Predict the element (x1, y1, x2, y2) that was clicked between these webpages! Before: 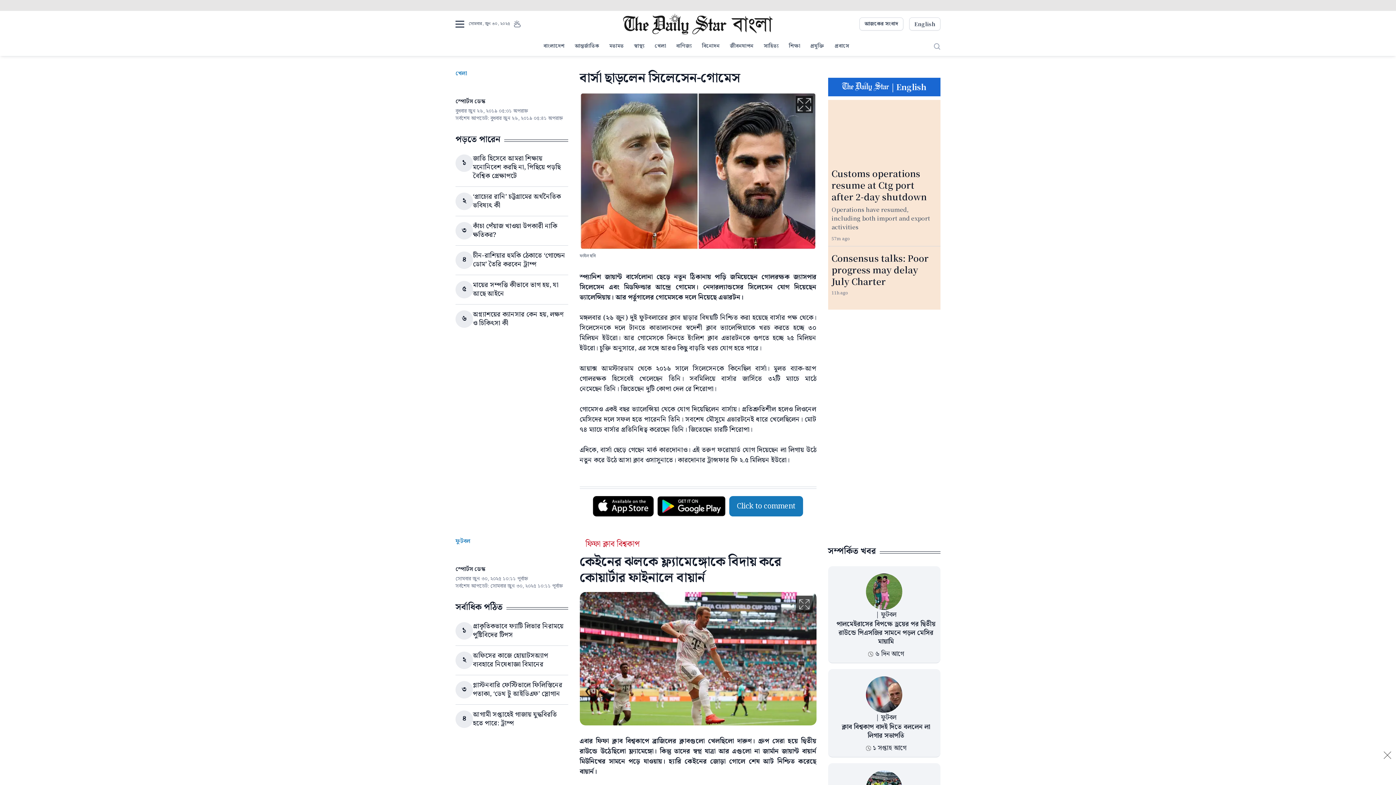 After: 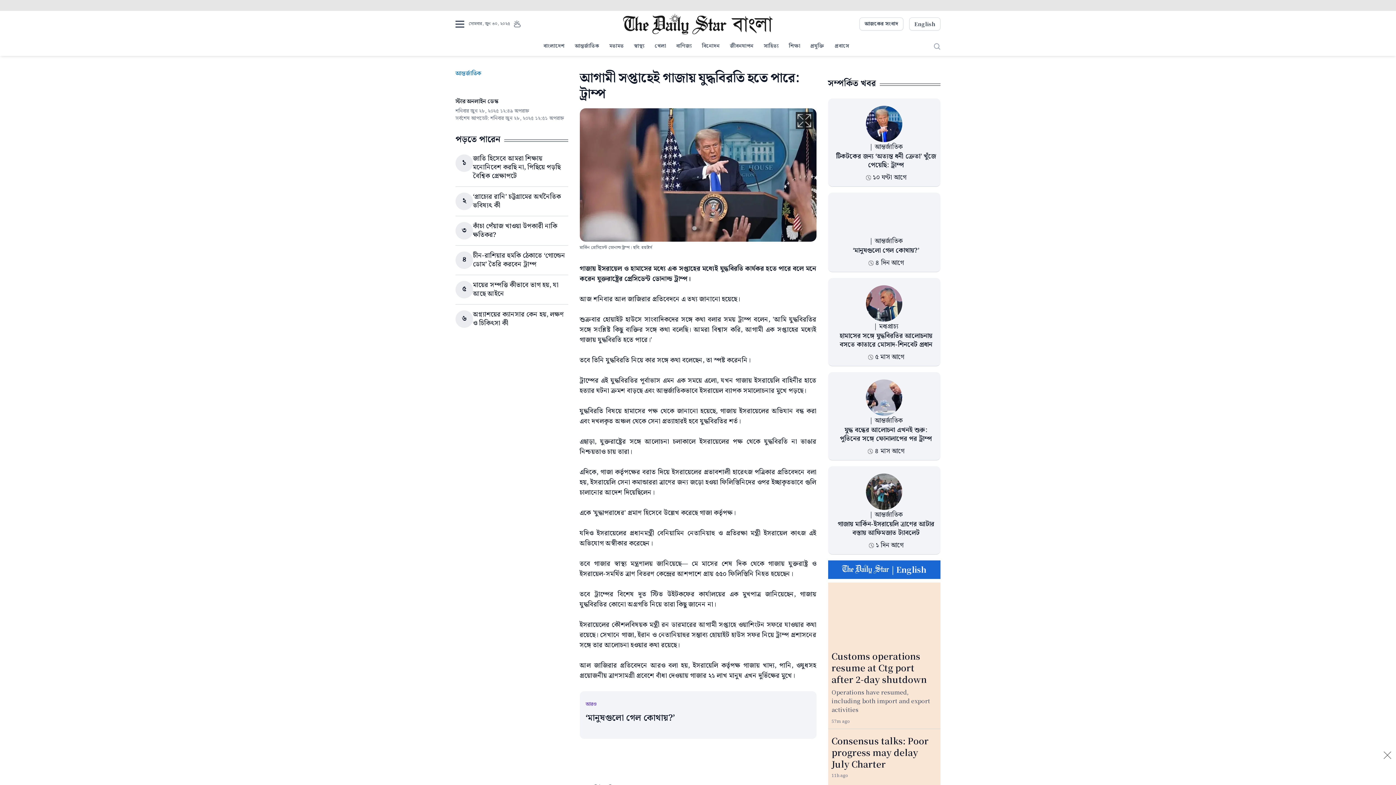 Action: label: আগামী সপ্তাহেই গাজায় যুদ্ধবিরতি হতে পারে: ট্রাম্প bbox: (473, 709, 557, 729)